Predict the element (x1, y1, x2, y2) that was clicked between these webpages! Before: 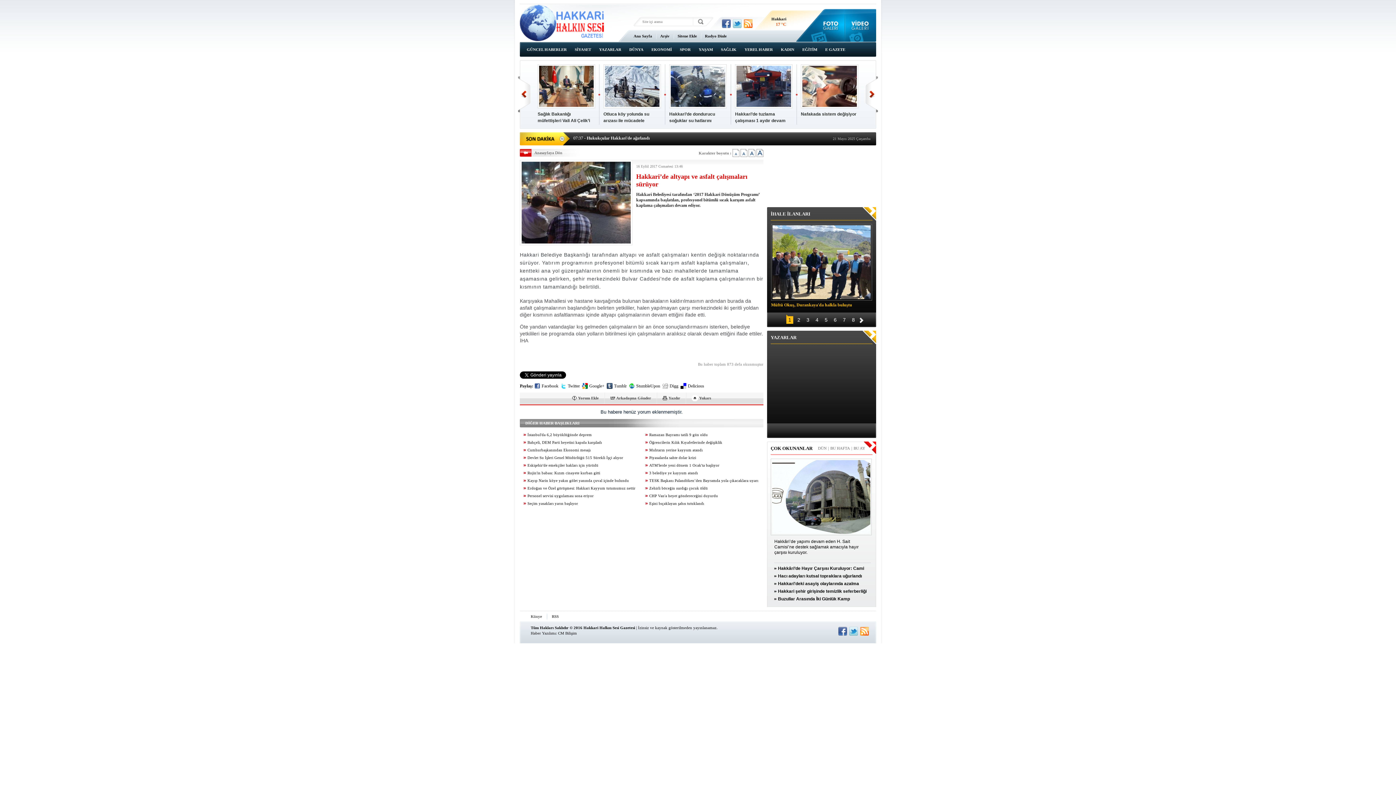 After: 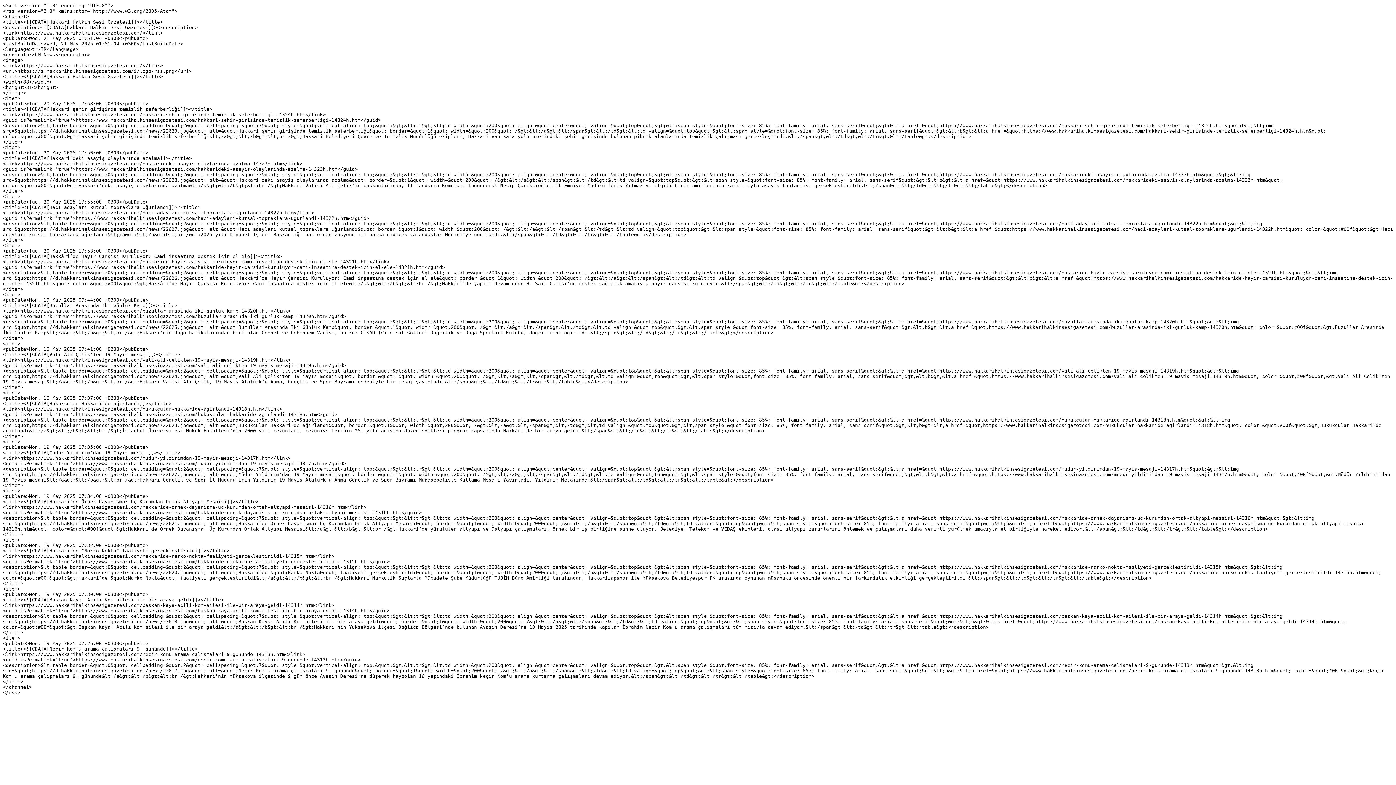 Action: bbox: (552, 614, 558, 618) label: RSS